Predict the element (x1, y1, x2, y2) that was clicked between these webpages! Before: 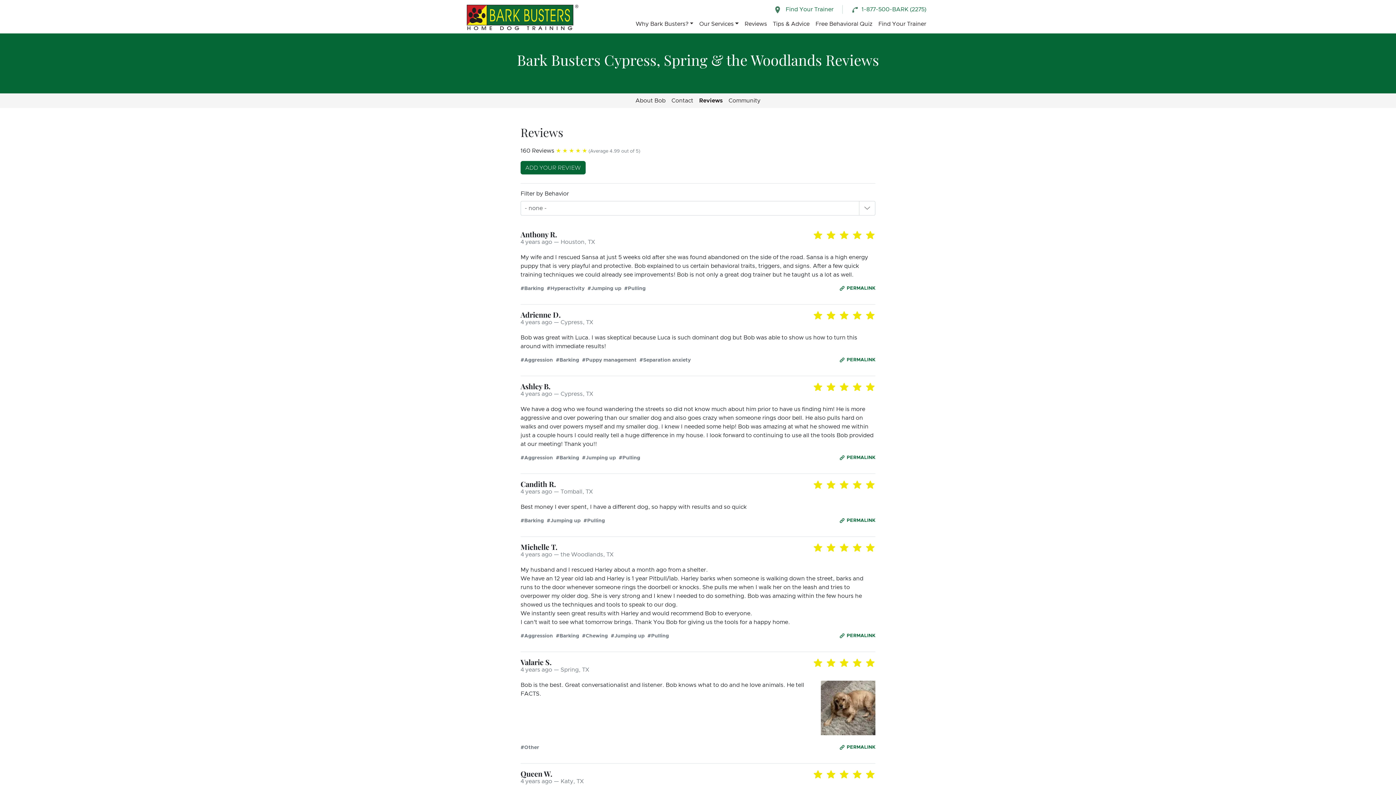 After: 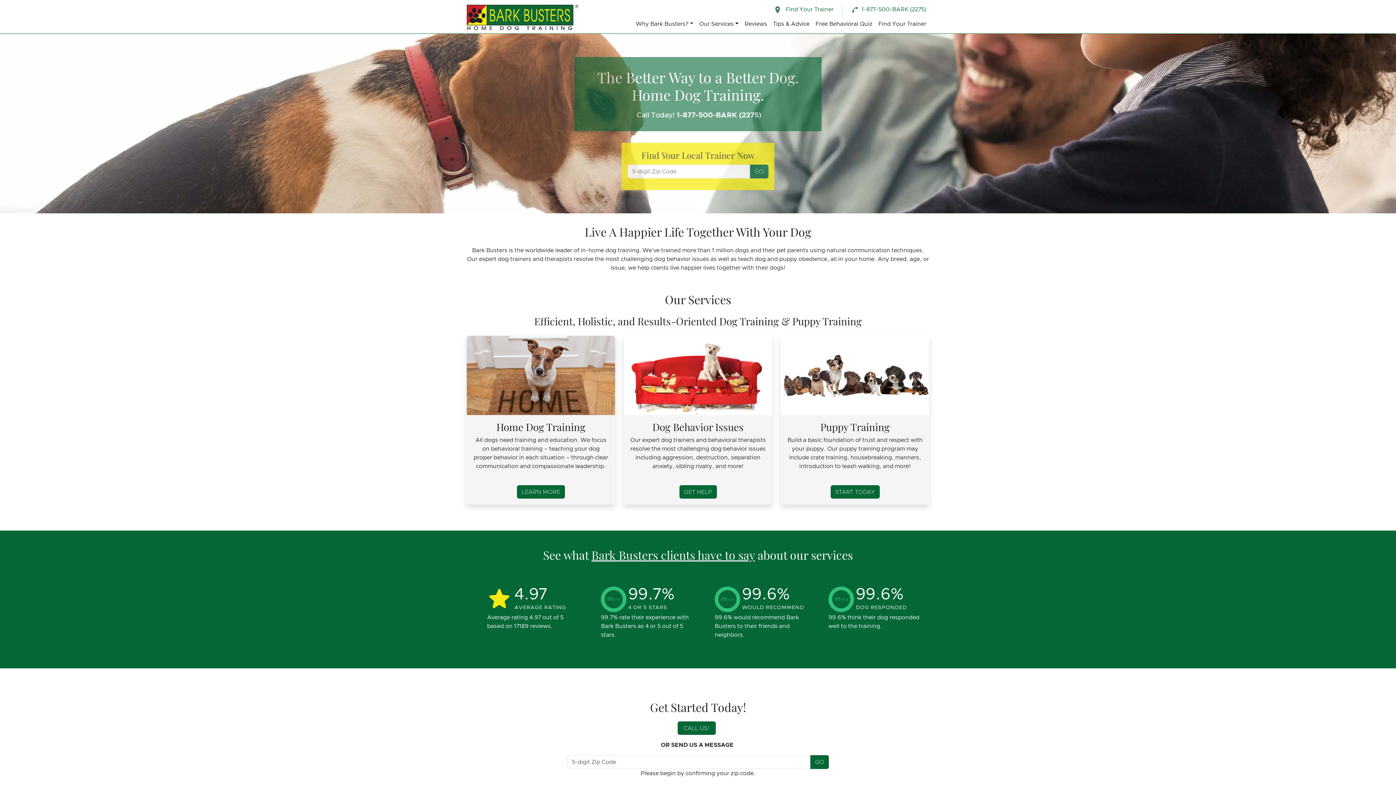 Action: bbox: (466, 2, 578, 32)